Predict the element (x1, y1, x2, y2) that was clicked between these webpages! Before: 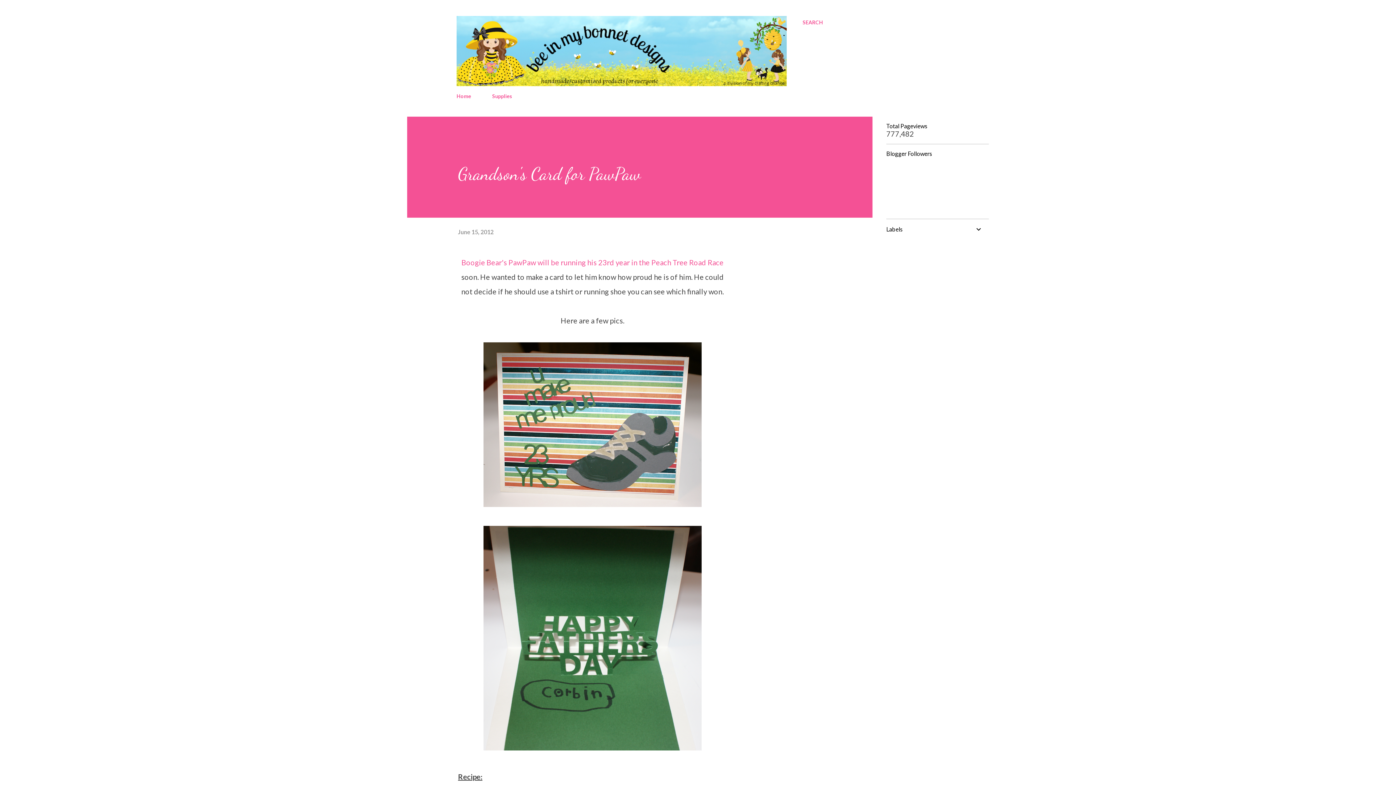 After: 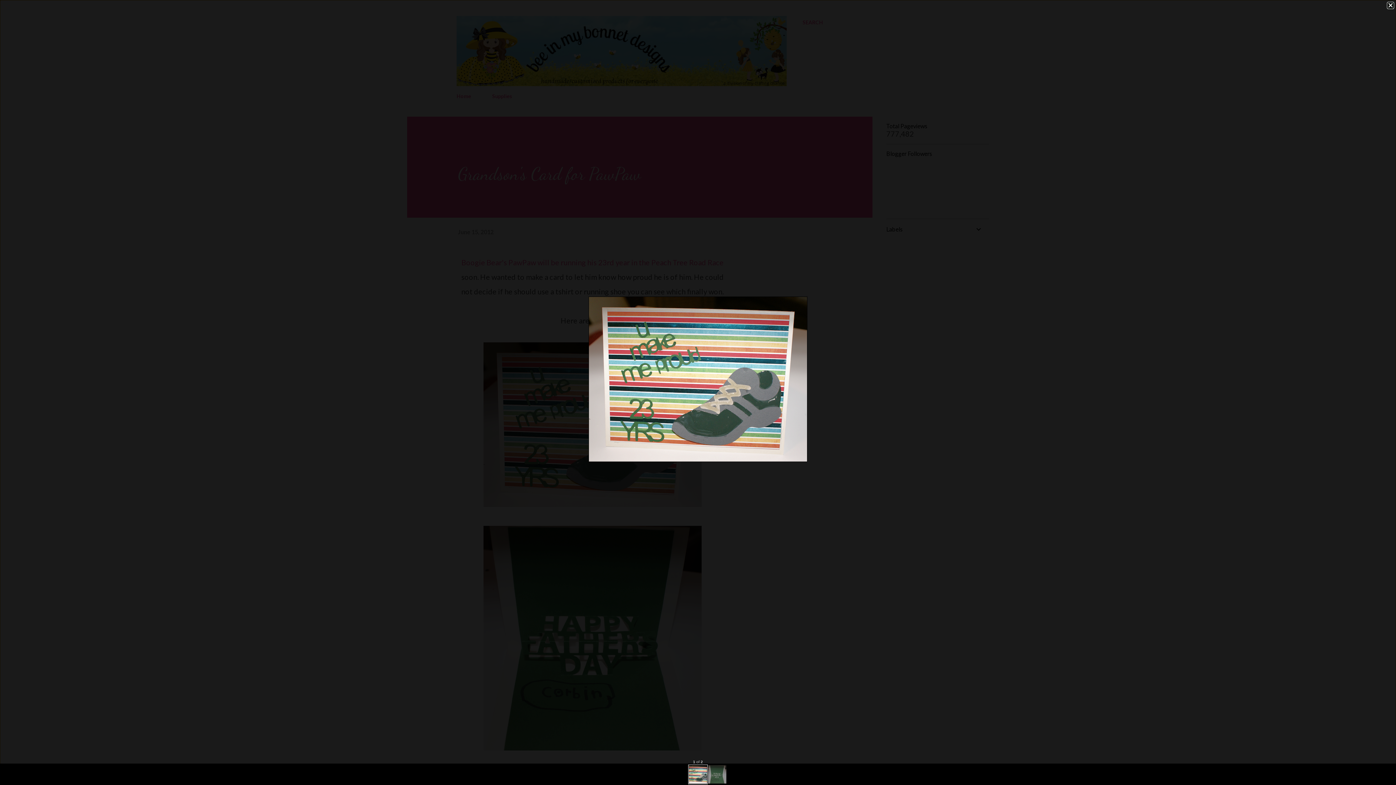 Action: bbox: (483, 342, 701, 511)